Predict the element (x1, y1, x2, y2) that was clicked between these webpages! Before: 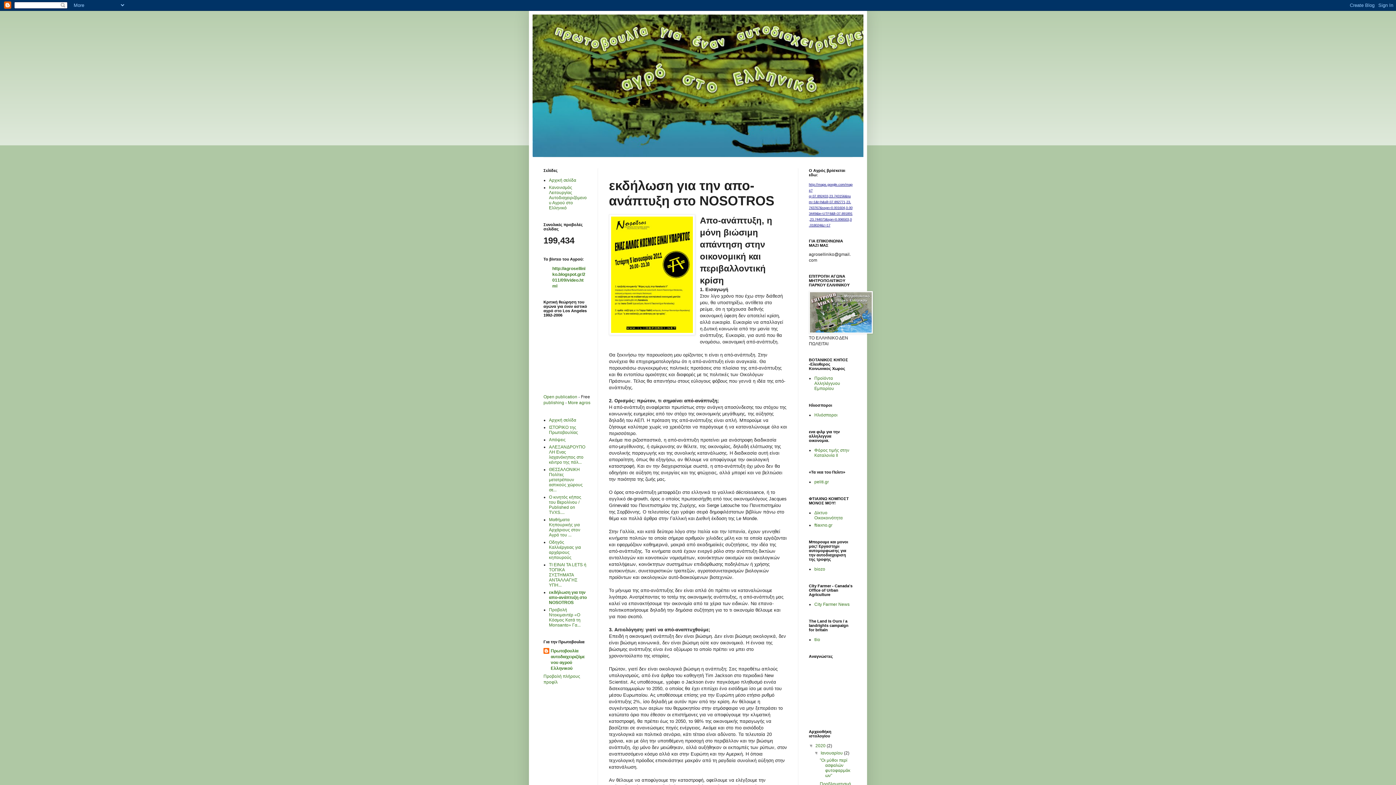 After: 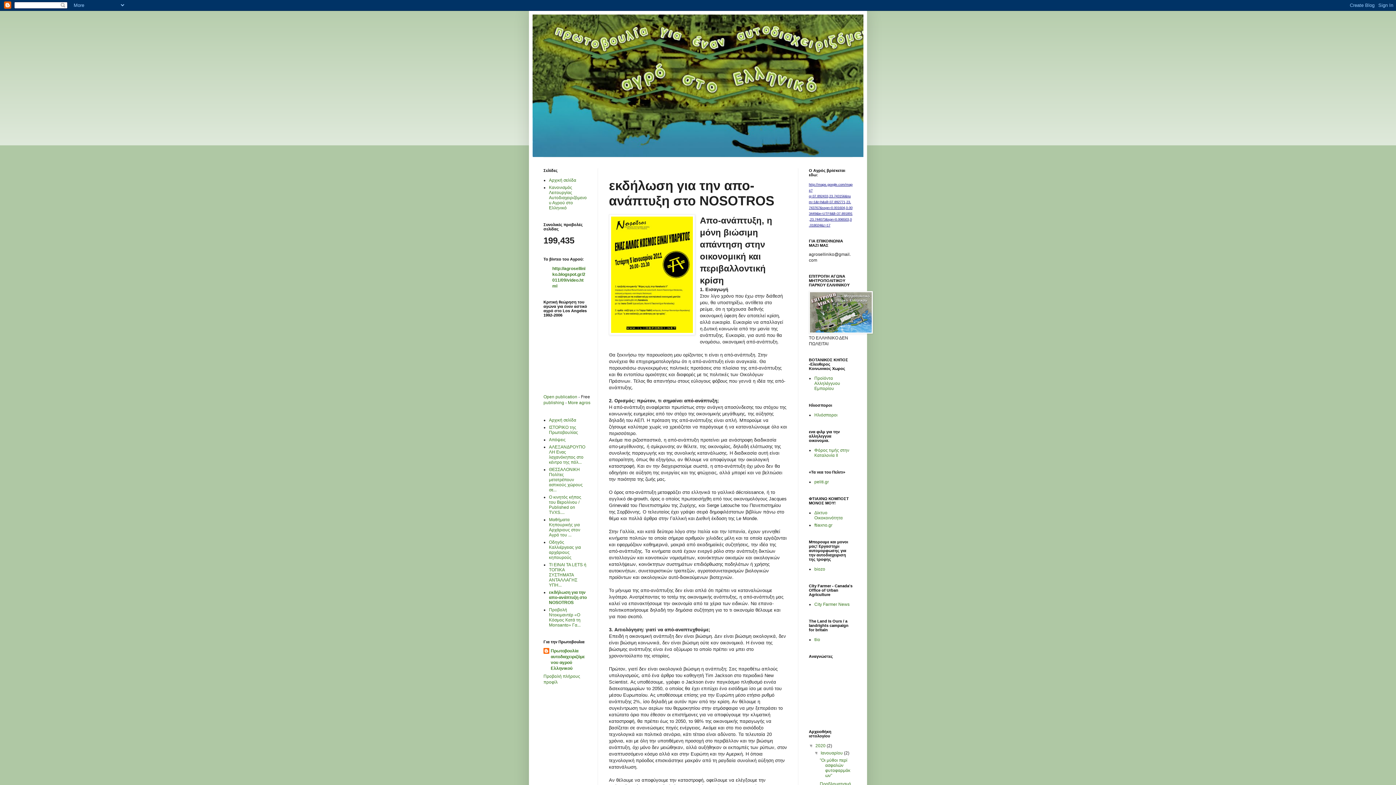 Action: bbox: (549, 590, 586, 605) label: εκδήλωση για την απο-ανάπτυξη στο ΝΟSOTROS